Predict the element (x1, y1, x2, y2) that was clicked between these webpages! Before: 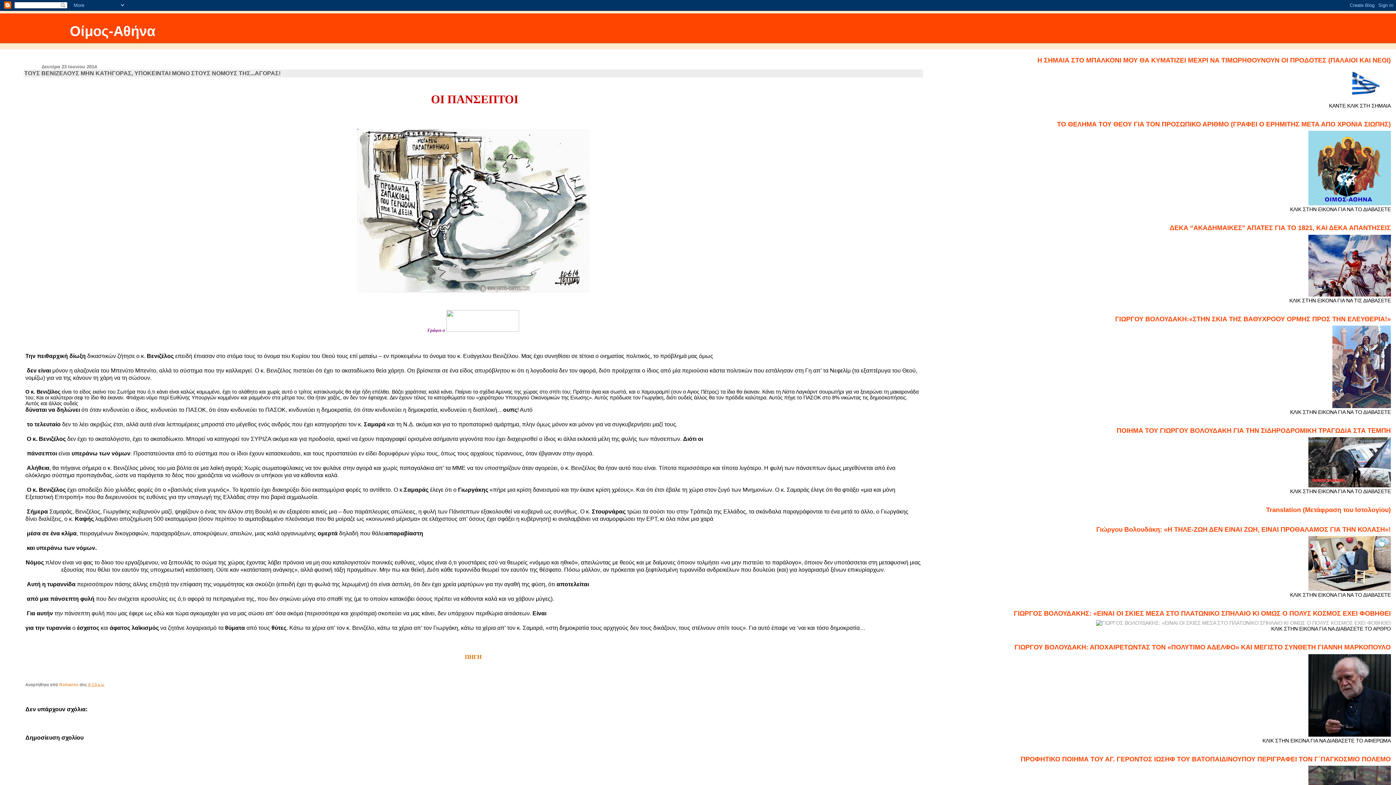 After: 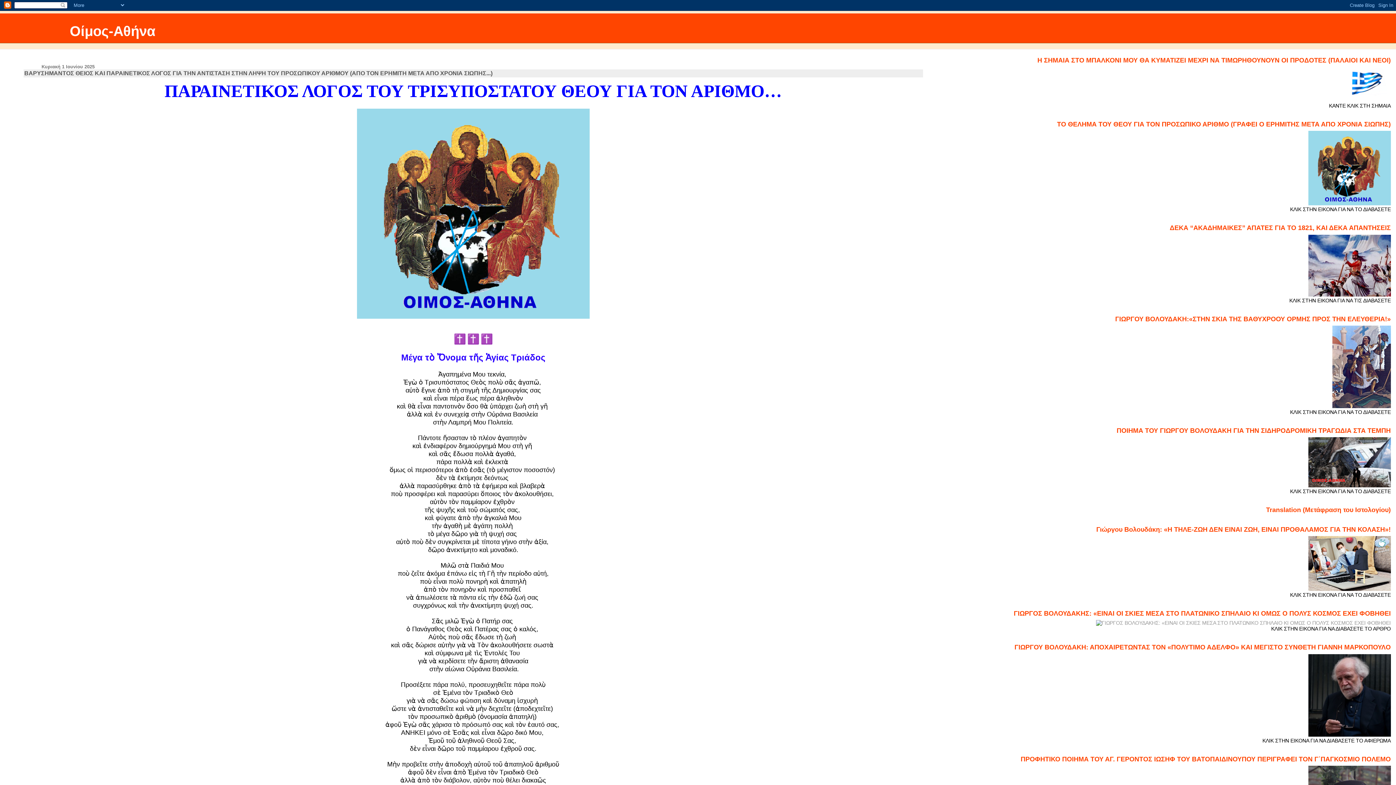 Action: bbox: (1308, 200, 1391, 206)